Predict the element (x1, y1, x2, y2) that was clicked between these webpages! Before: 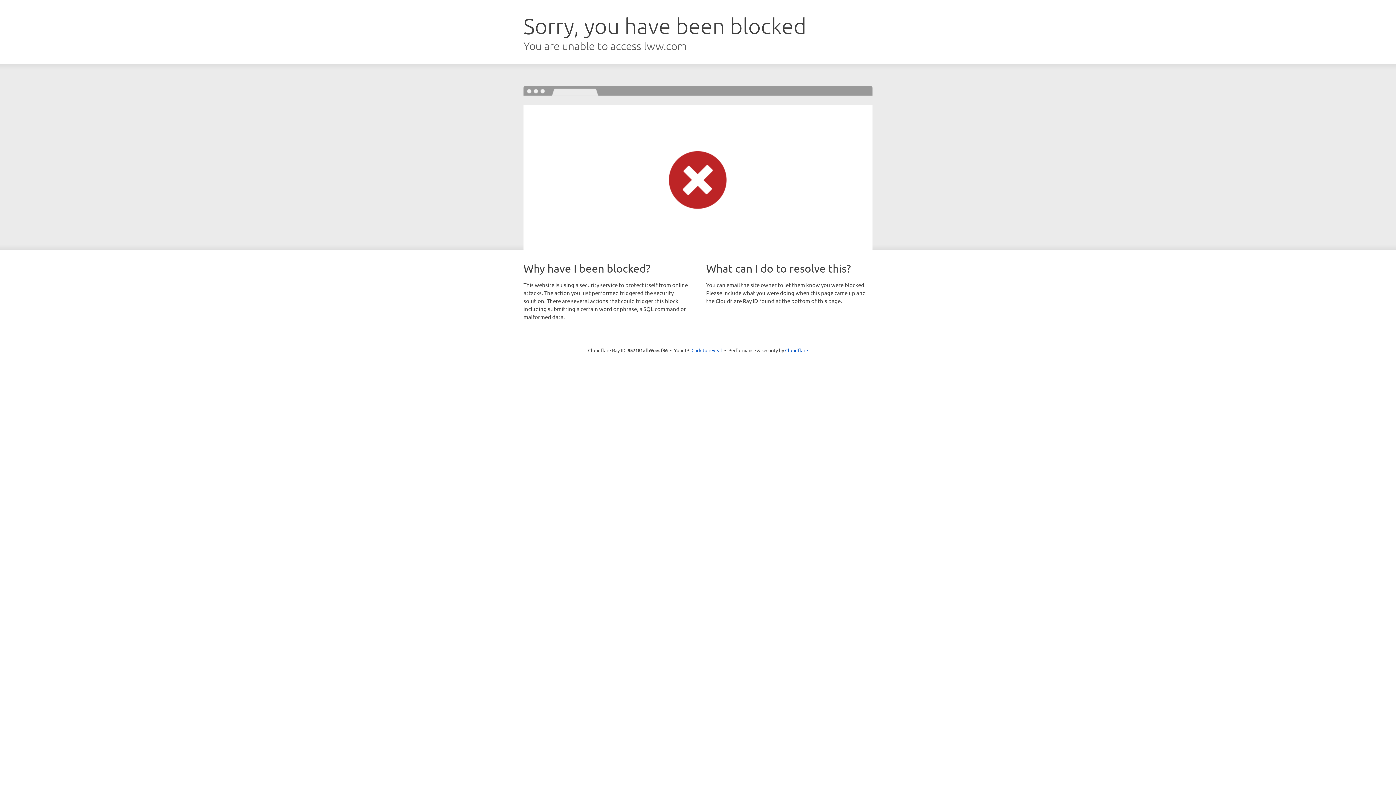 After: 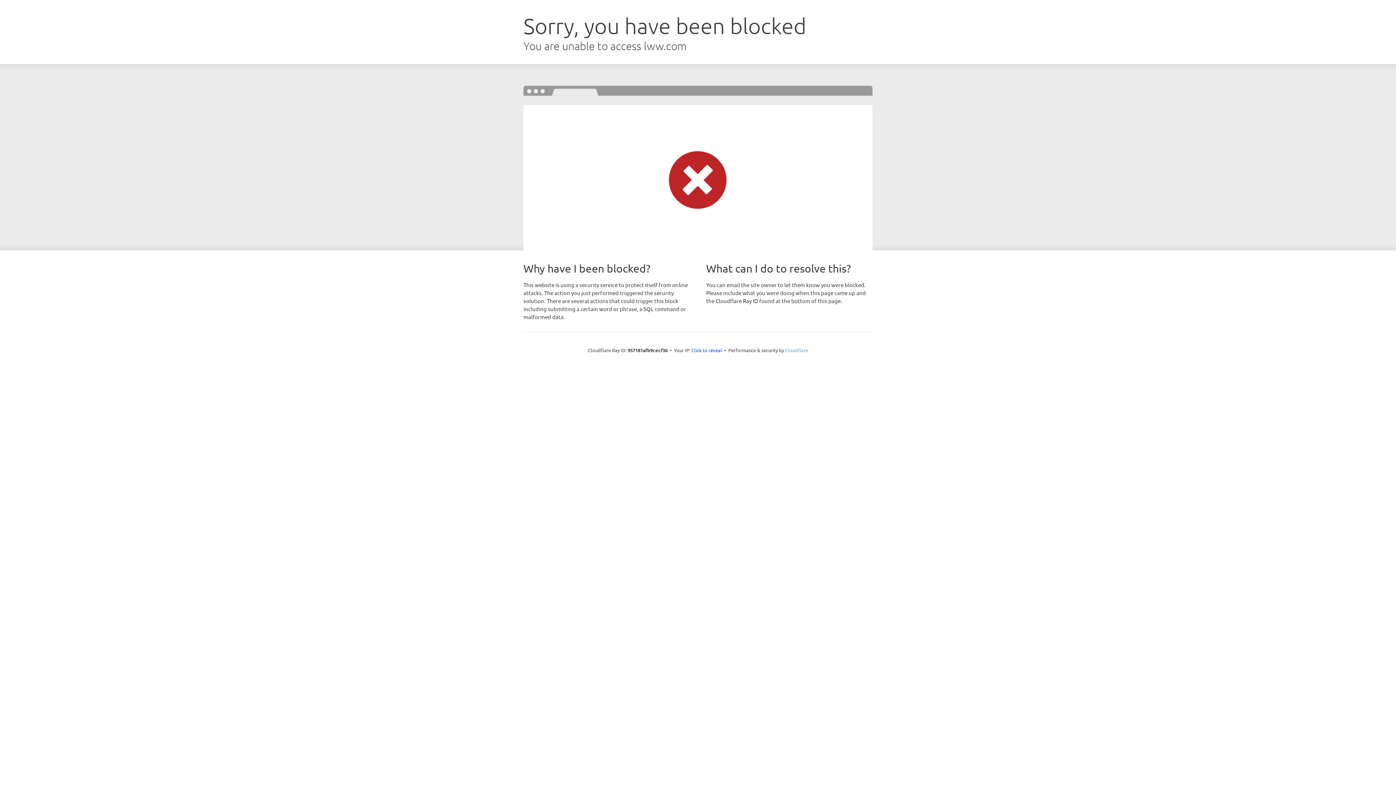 Action: bbox: (785, 347, 808, 353) label: Cloudflare